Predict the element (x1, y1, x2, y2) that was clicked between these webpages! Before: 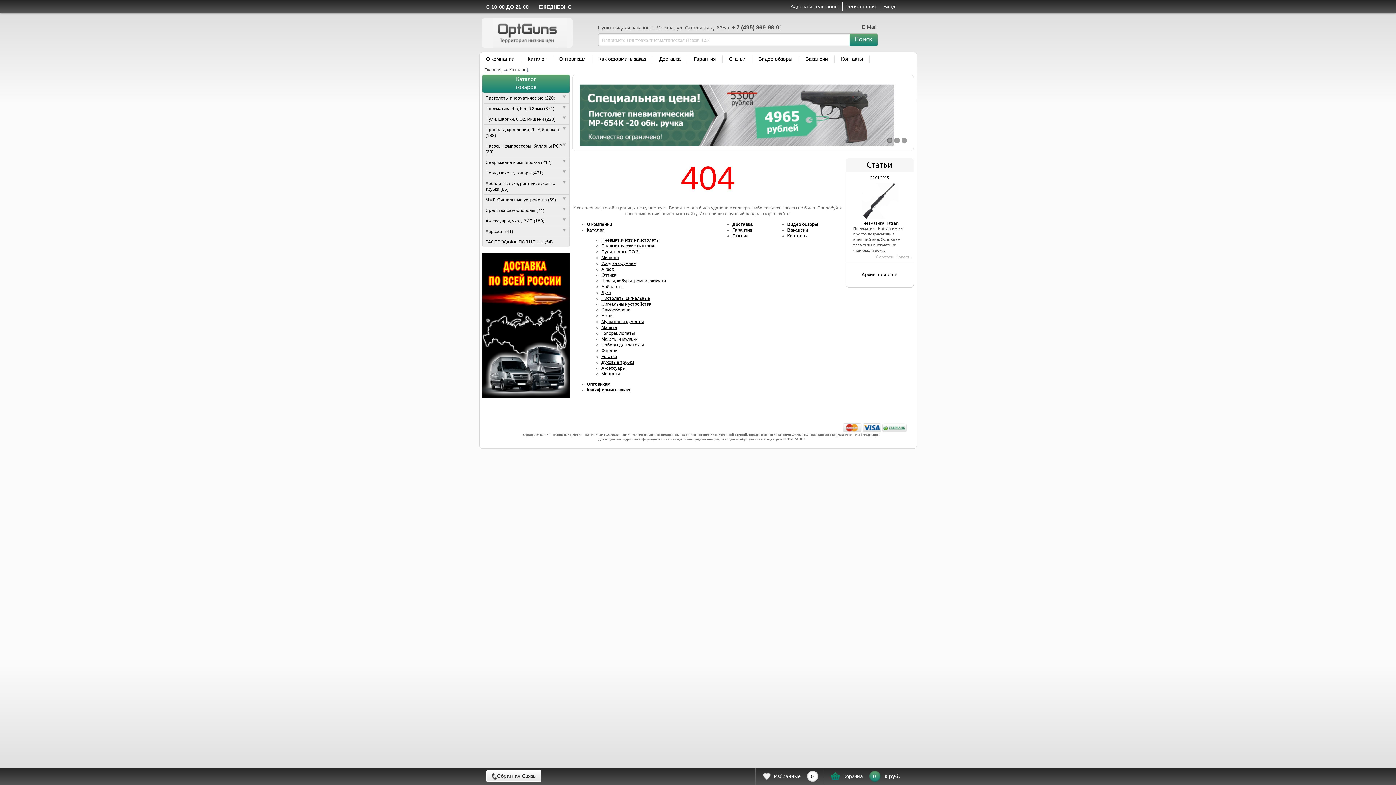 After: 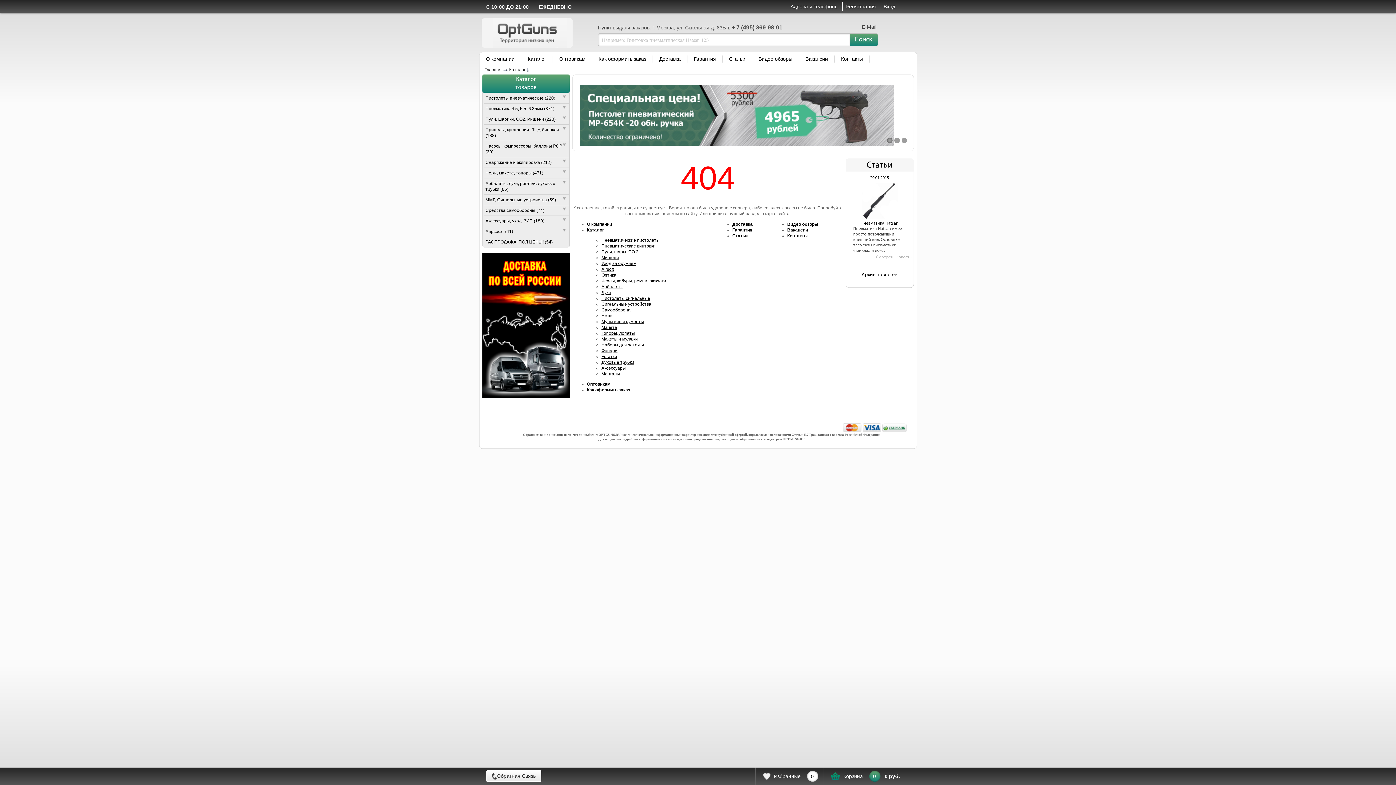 Action: label: 1 bbox: (887, 137, 892, 143)